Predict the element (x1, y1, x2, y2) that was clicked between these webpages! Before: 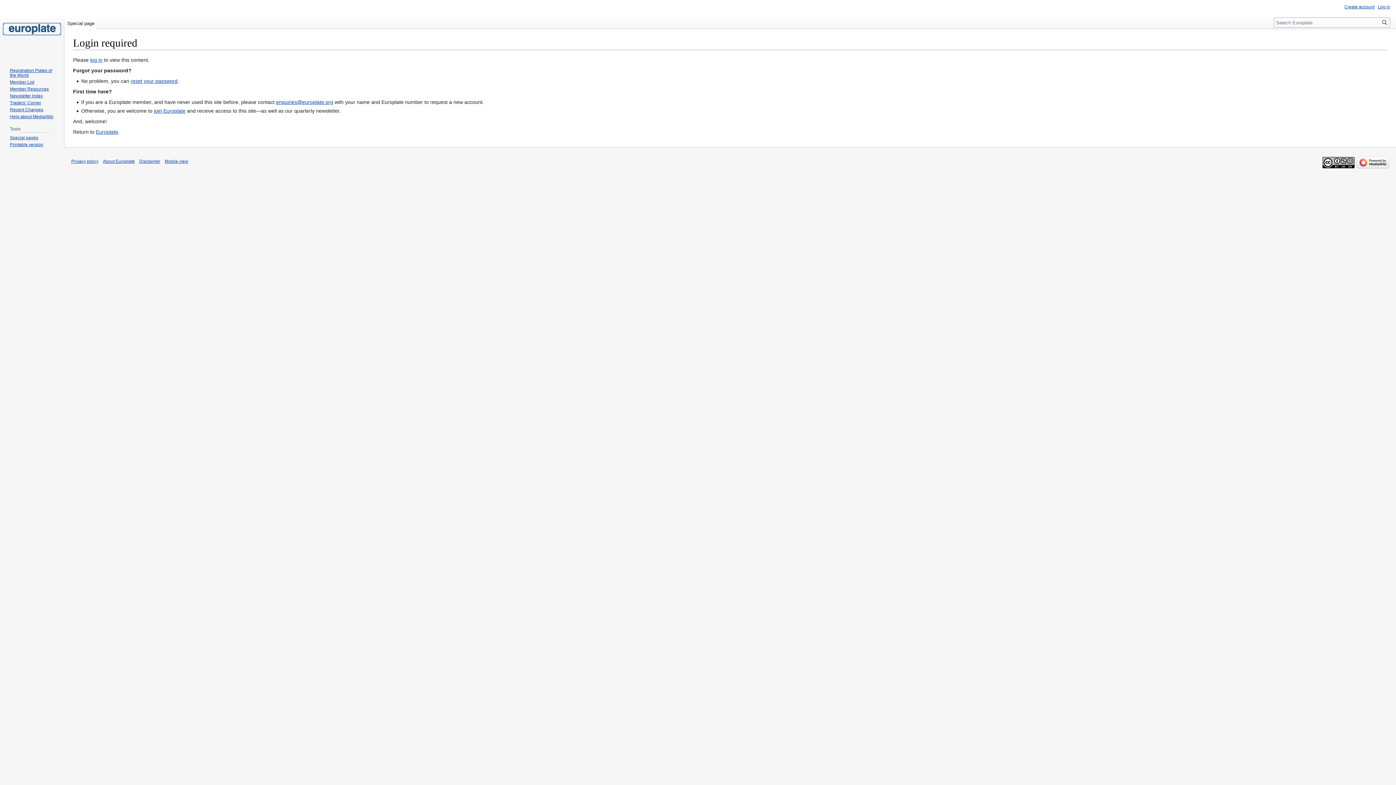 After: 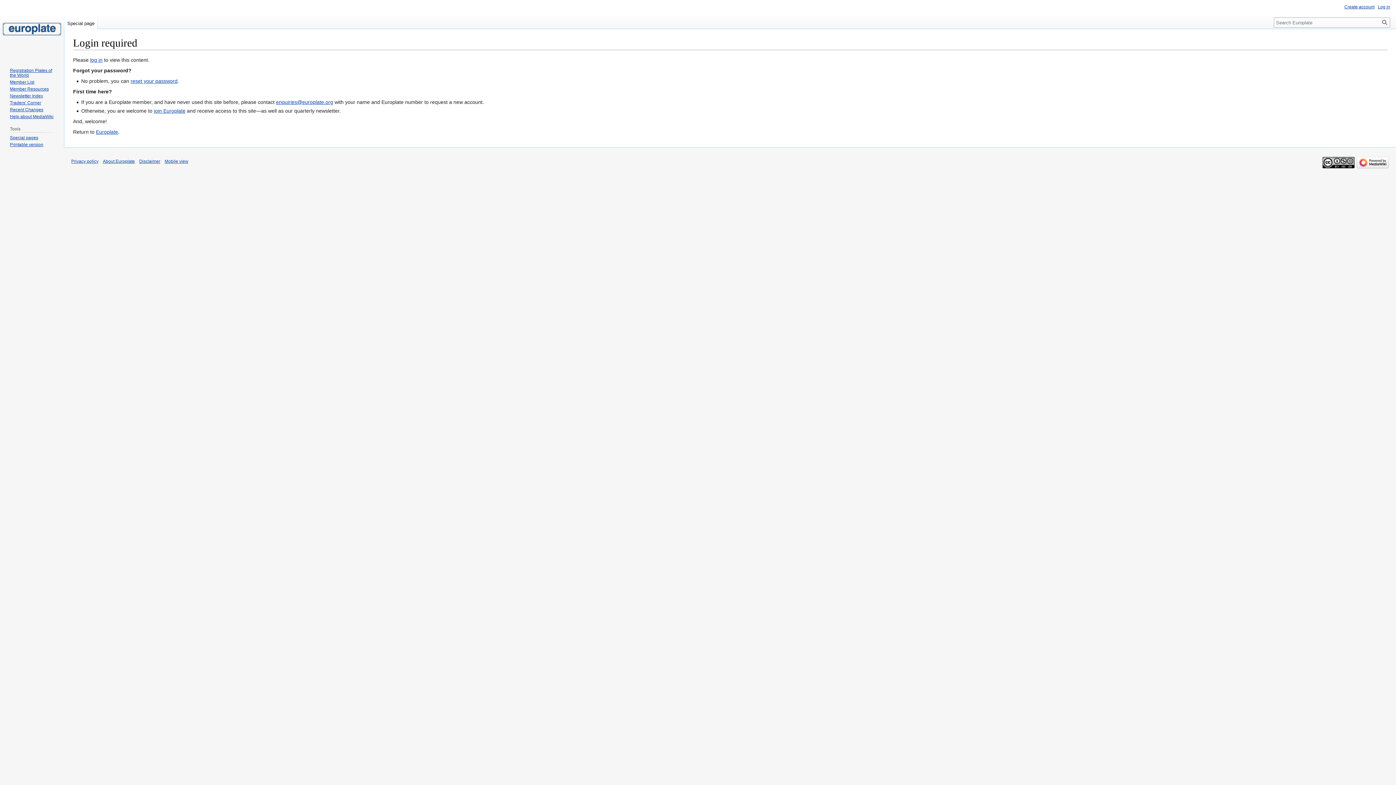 Action: bbox: (9, 107, 43, 112) label: Recent Changes